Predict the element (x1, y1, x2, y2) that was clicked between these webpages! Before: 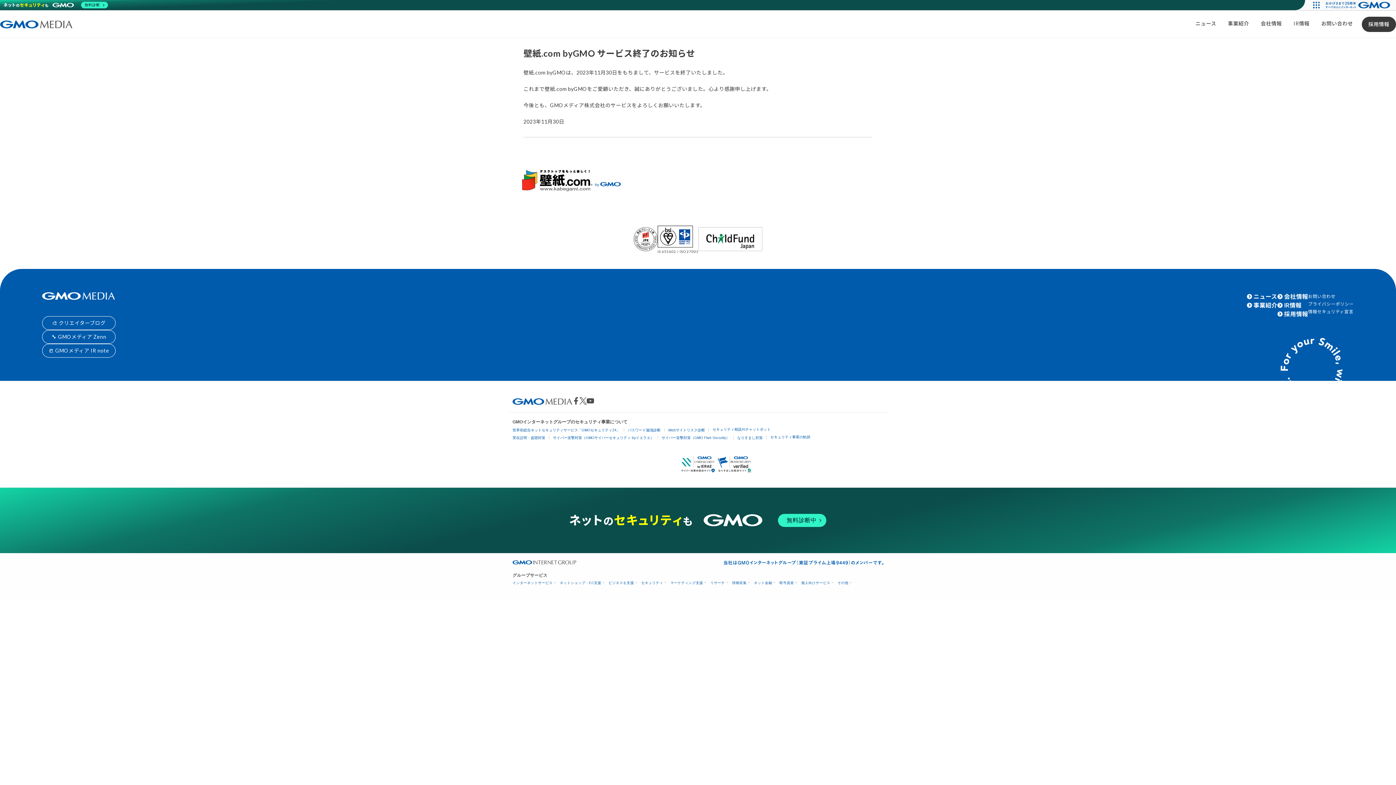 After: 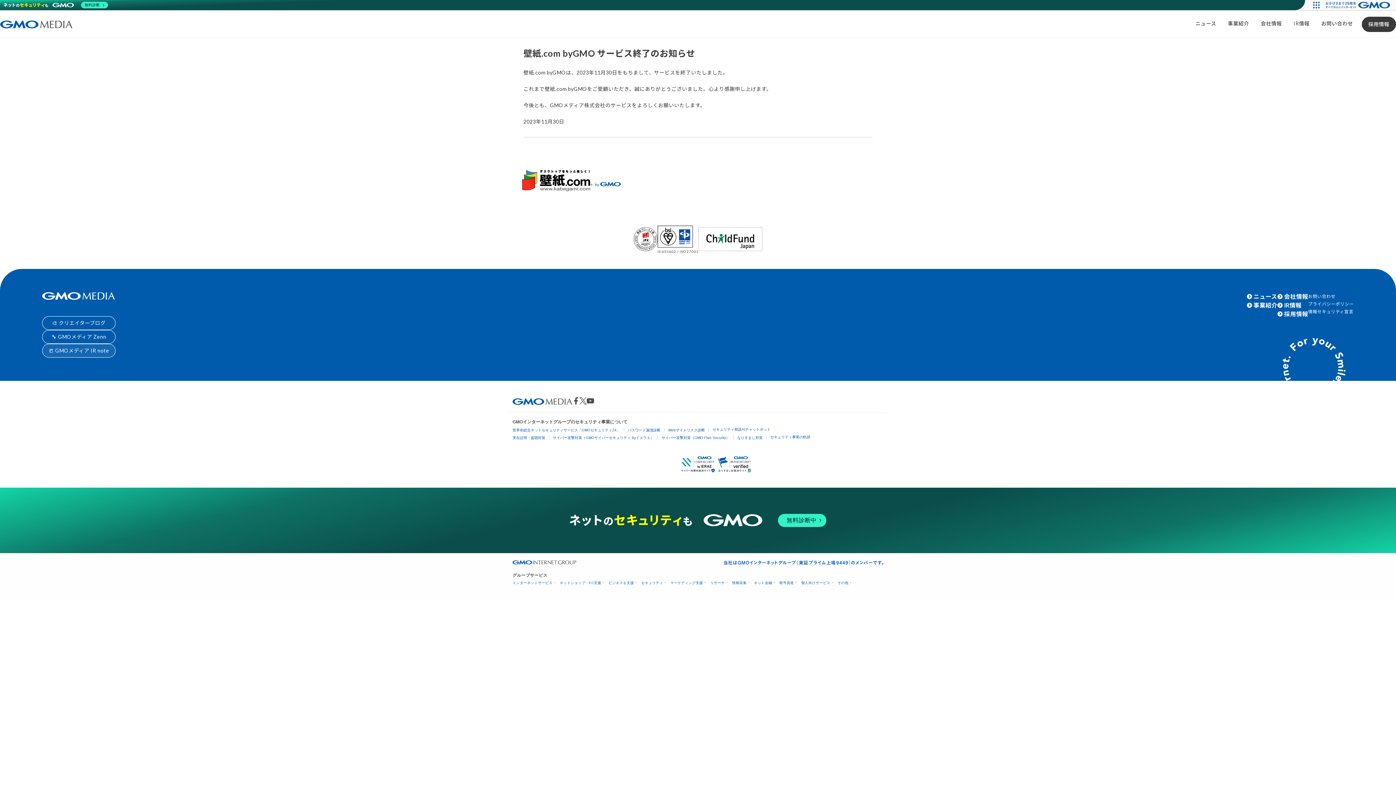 Action: label: 📒 GMOメディア IR note bbox: (42, 344, 115, 357)